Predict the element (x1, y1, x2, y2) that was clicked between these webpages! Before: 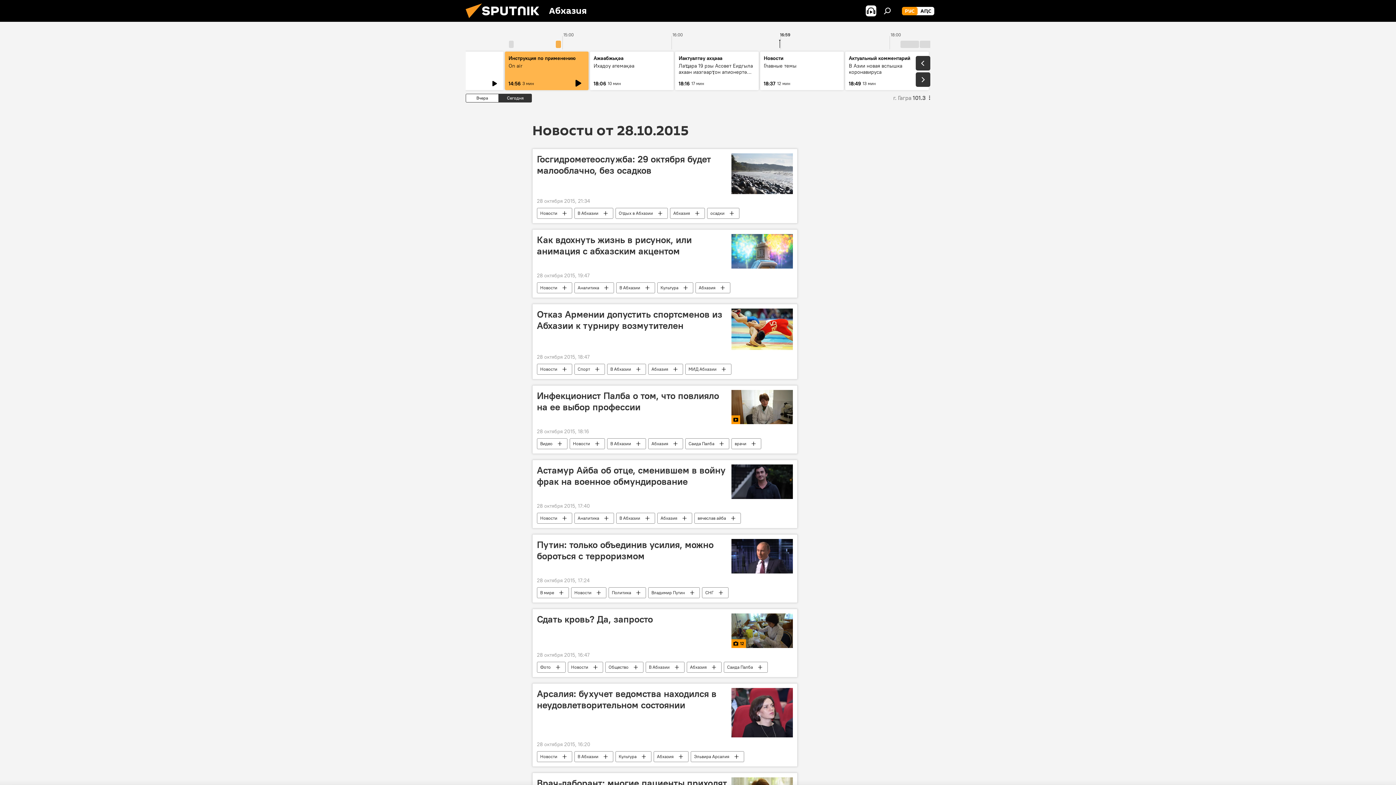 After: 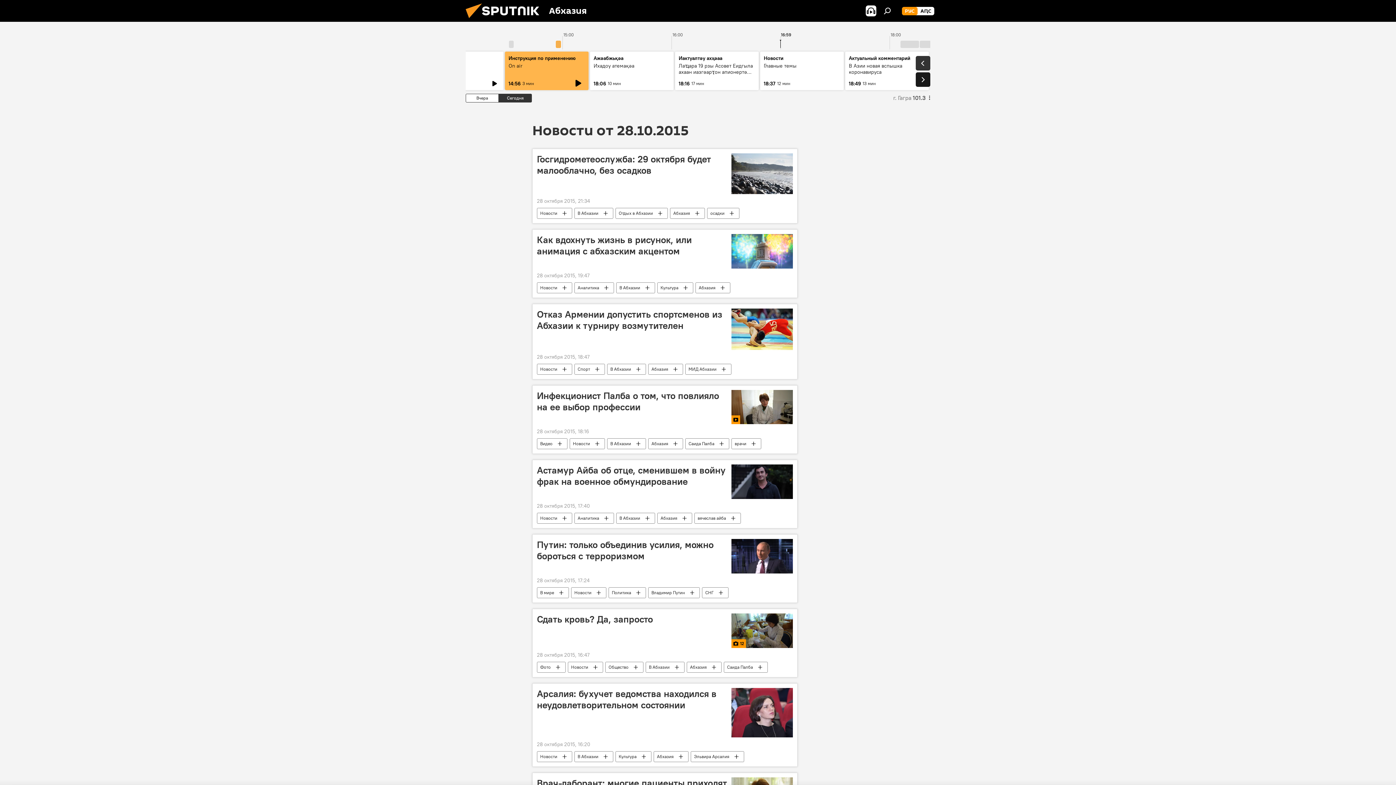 Action: bbox: (916, 72, 930, 86)